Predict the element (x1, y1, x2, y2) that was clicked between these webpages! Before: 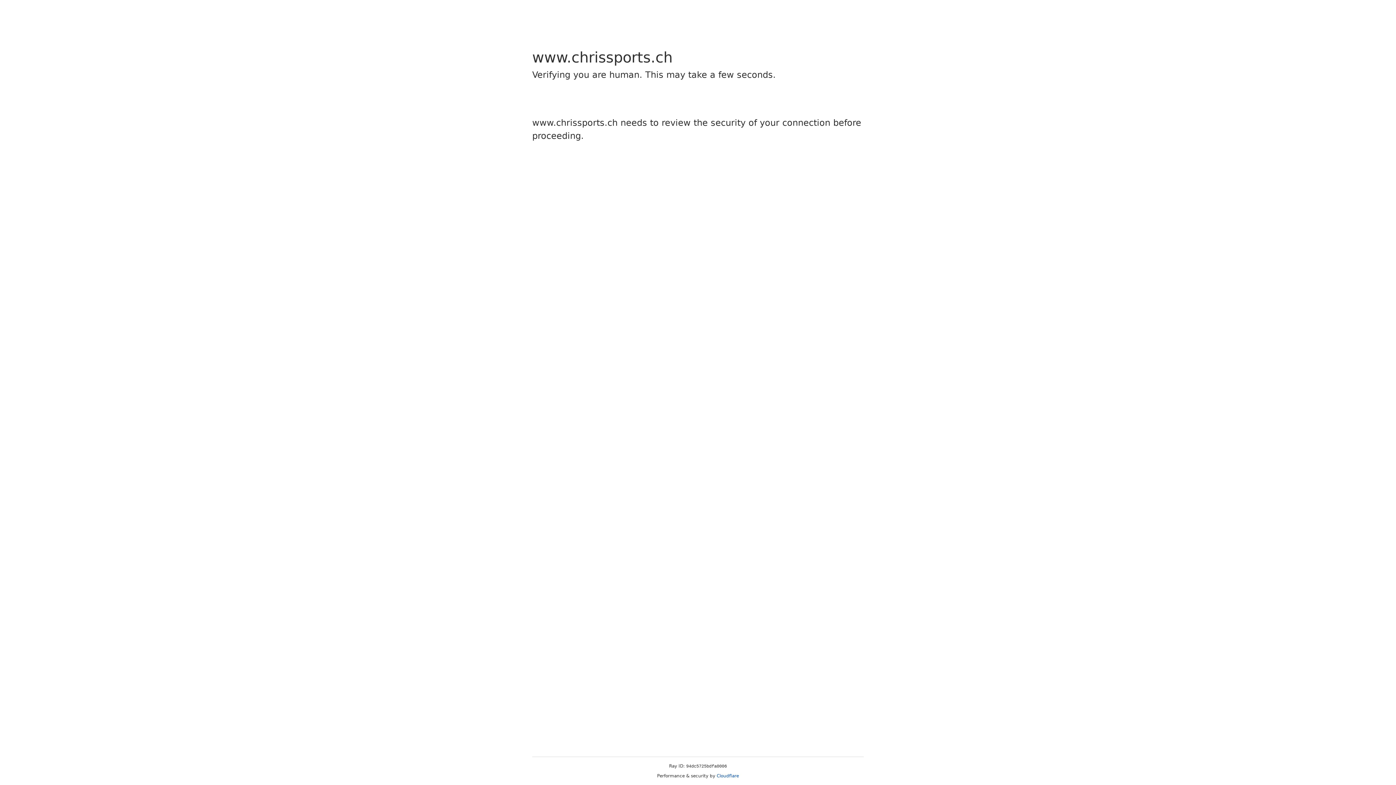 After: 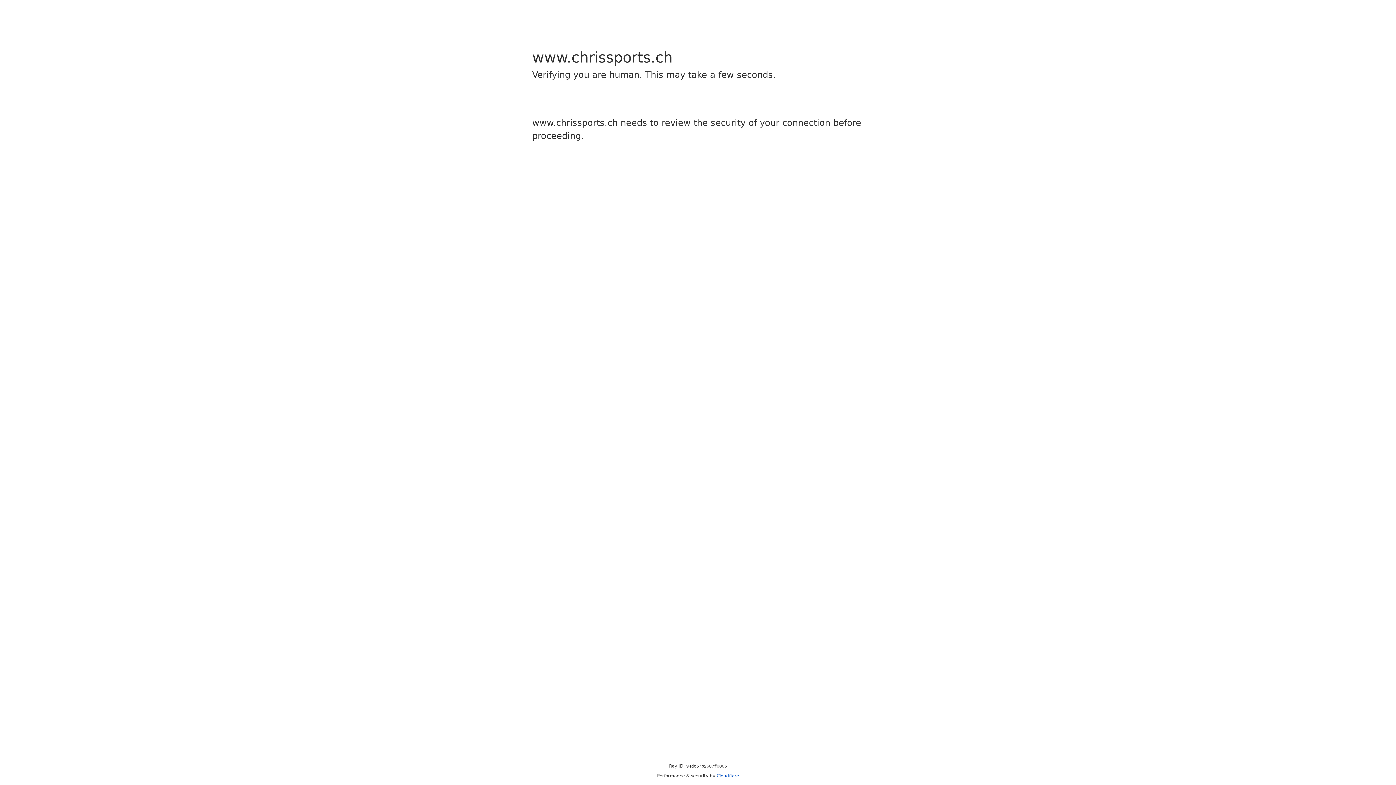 Action: bbox: (716, 773, 739, 778) label: Cloudflare